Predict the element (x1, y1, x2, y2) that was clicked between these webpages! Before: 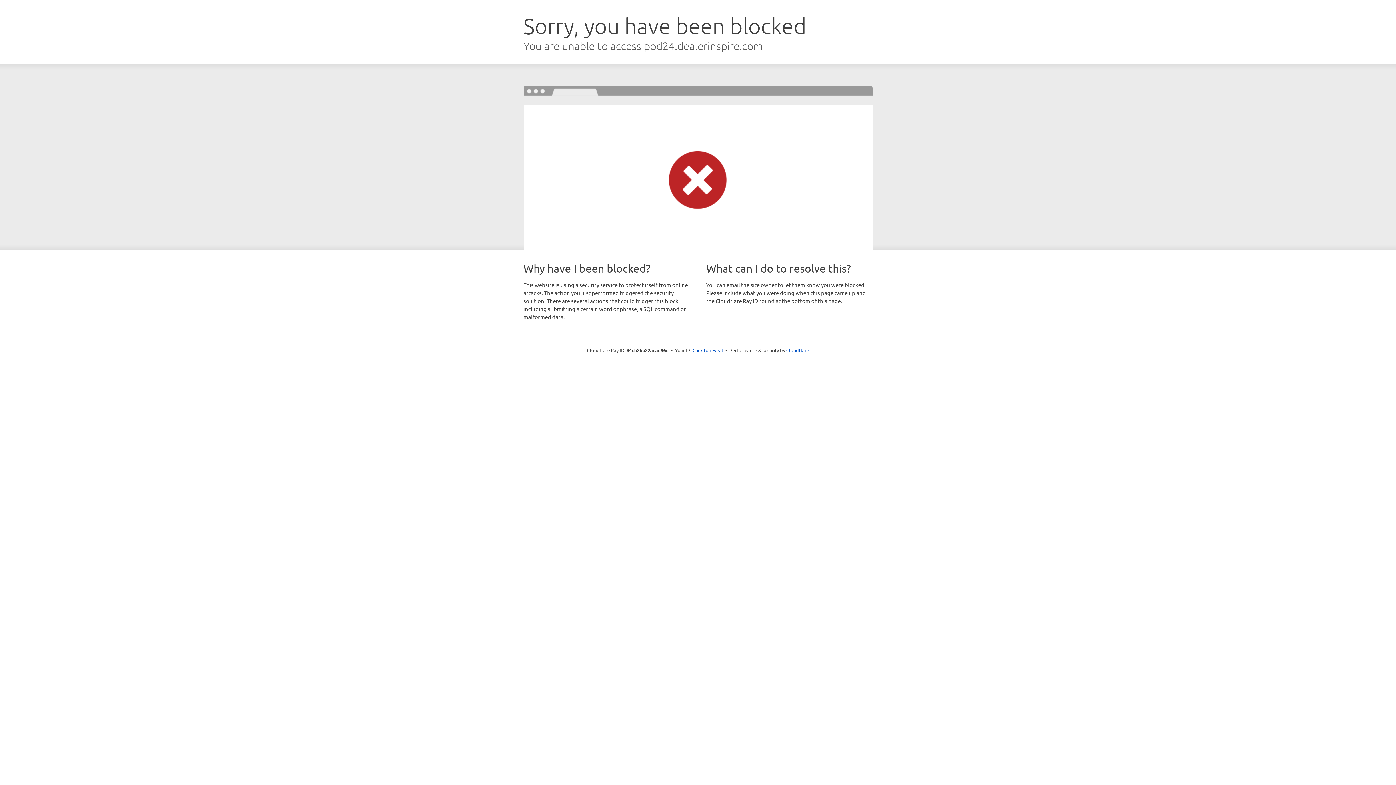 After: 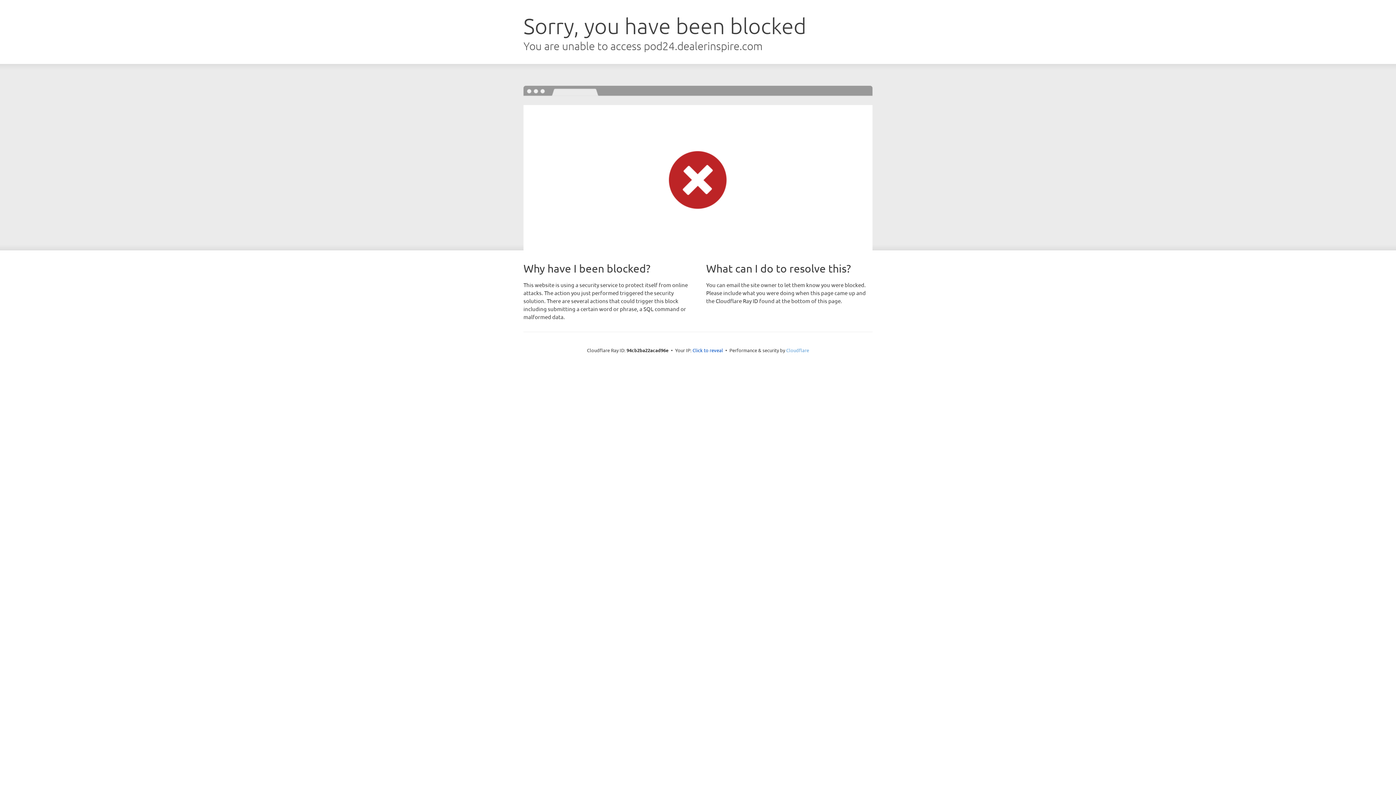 Action: bbox: (786, 347, 809, 353) label: Cloudflare